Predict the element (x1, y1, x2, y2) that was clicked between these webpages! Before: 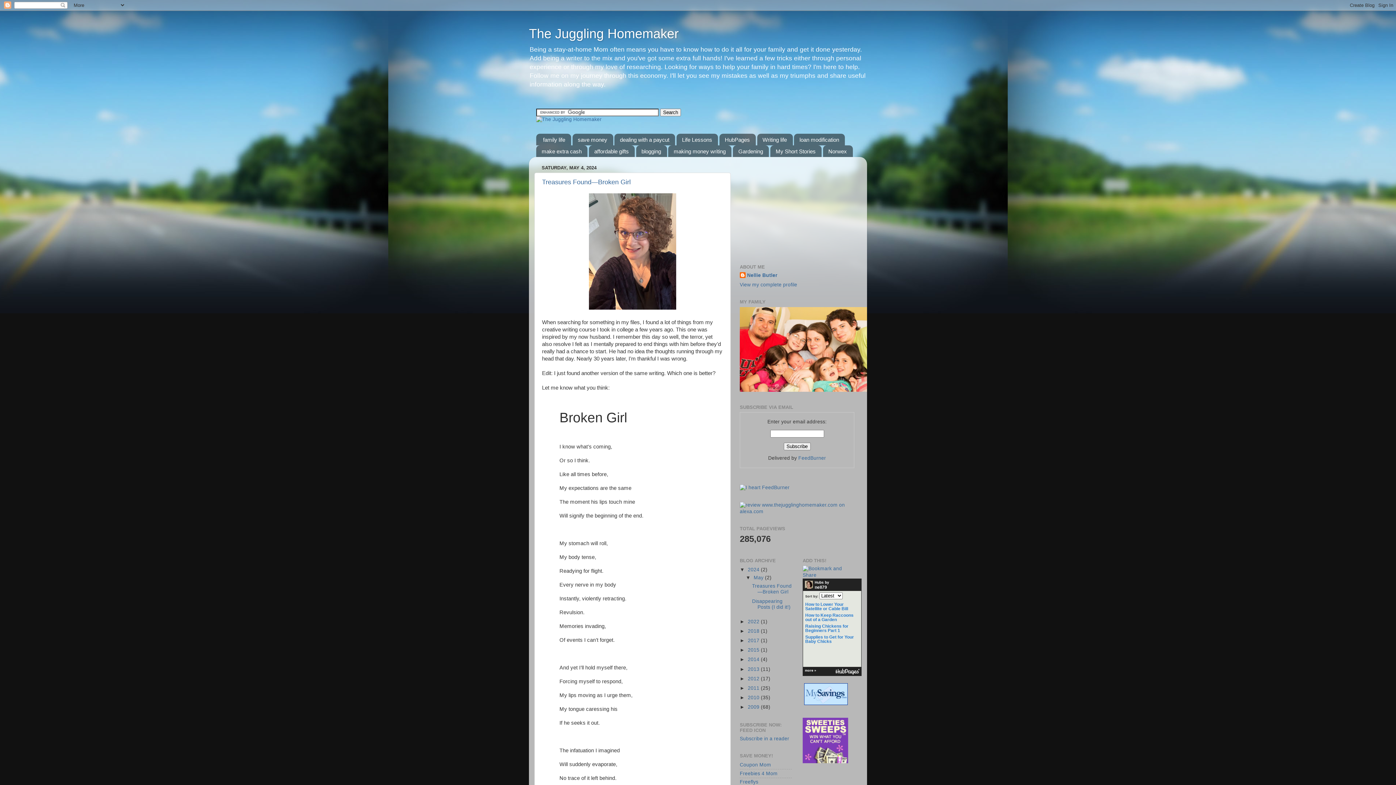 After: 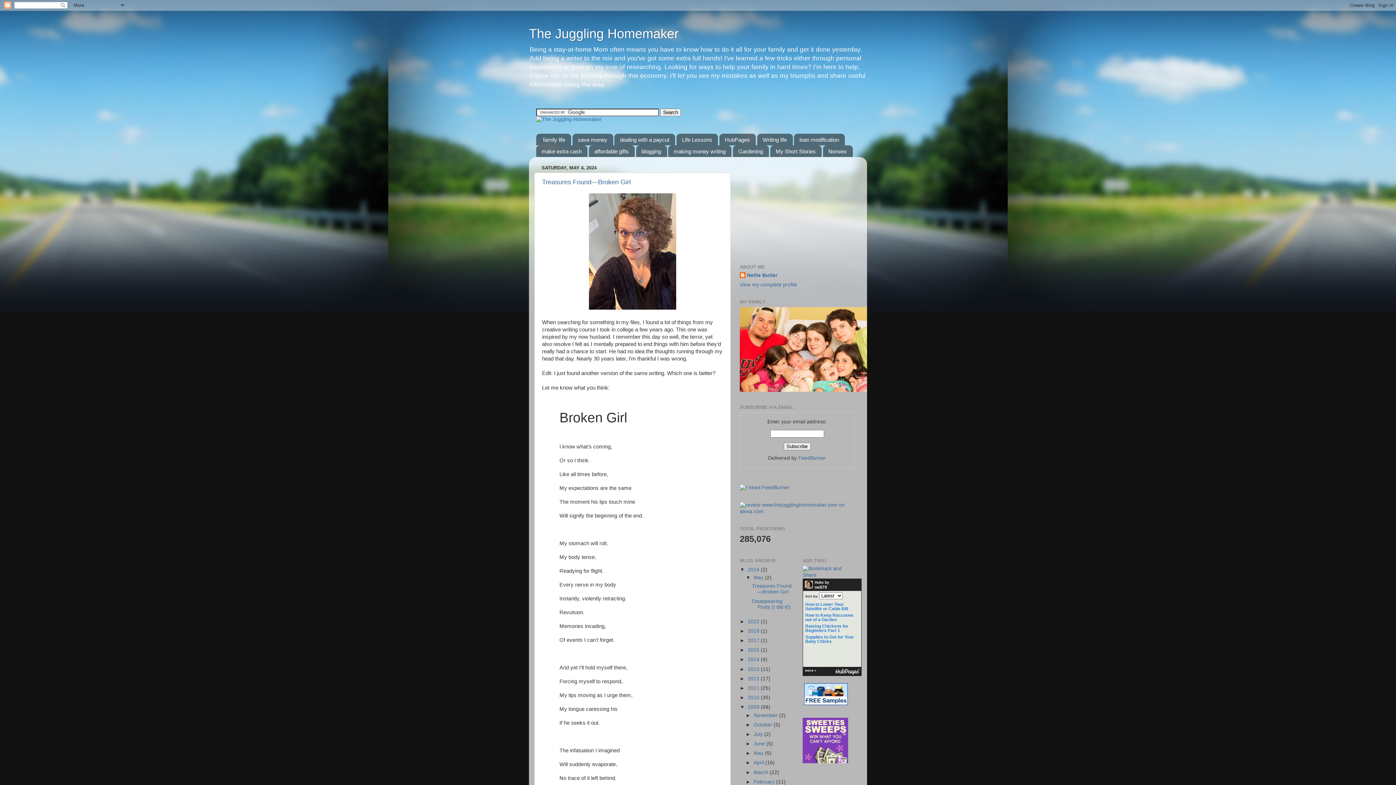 Action: label: ►   bbox: (740, 704, 748, 710)